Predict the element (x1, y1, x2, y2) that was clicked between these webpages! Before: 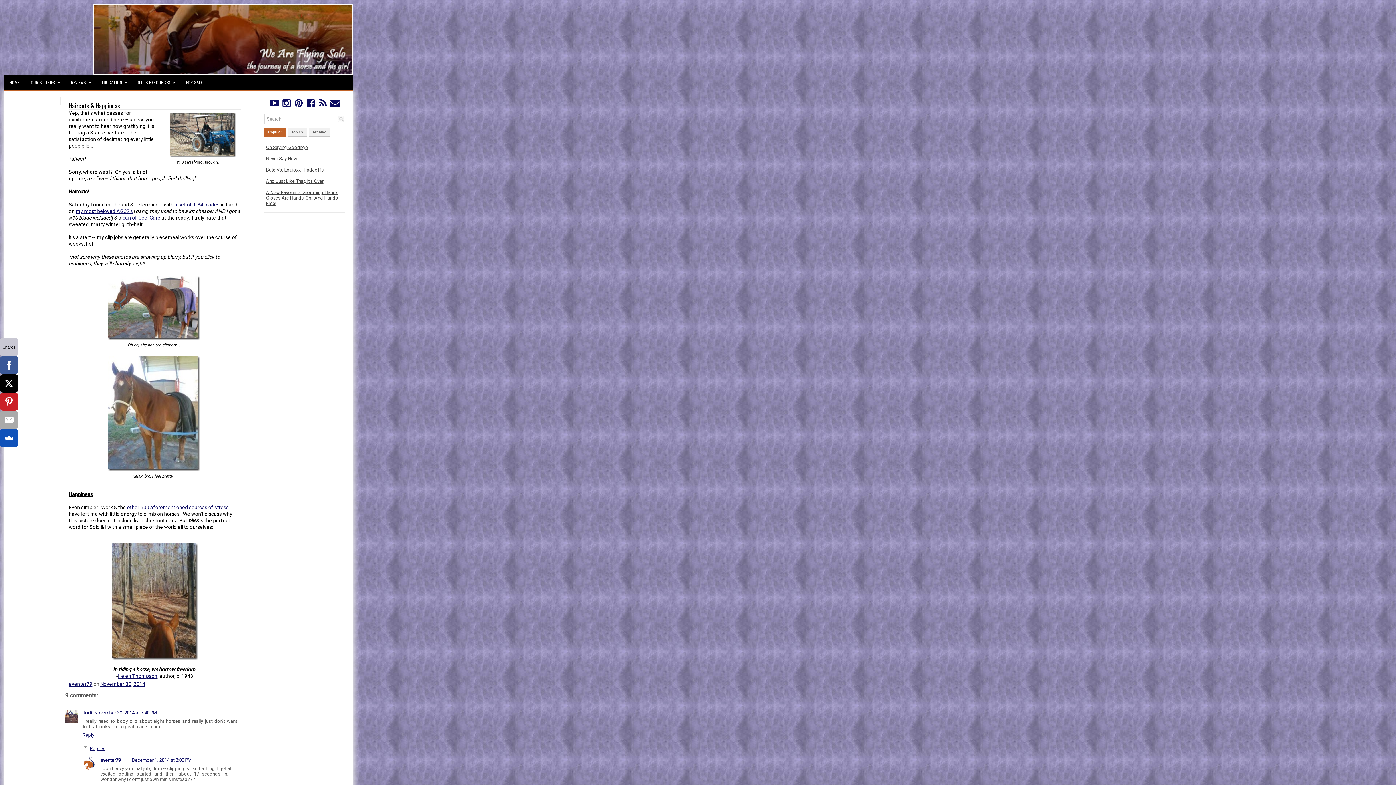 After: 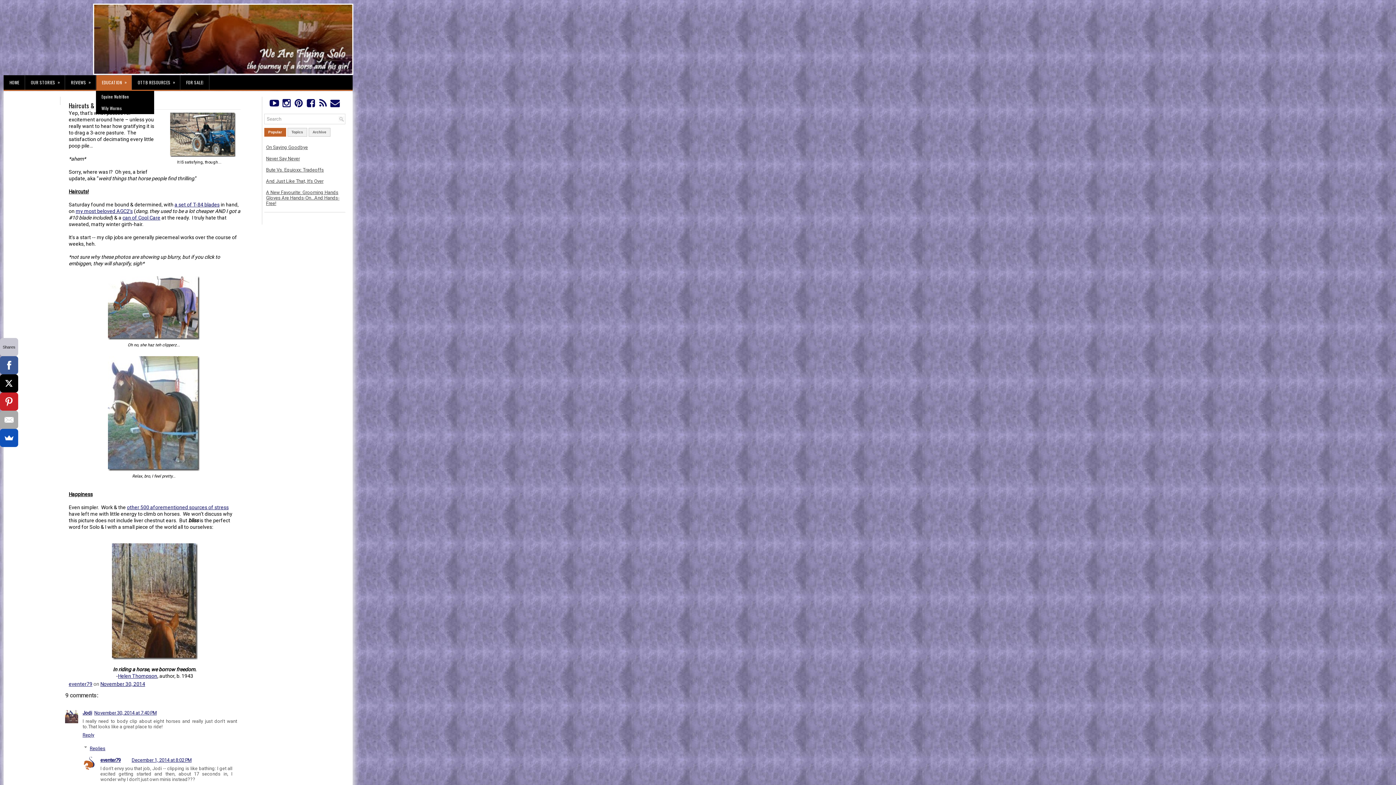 Action: label: EDUCATION
» bbox: (96, 75, 131, 89)